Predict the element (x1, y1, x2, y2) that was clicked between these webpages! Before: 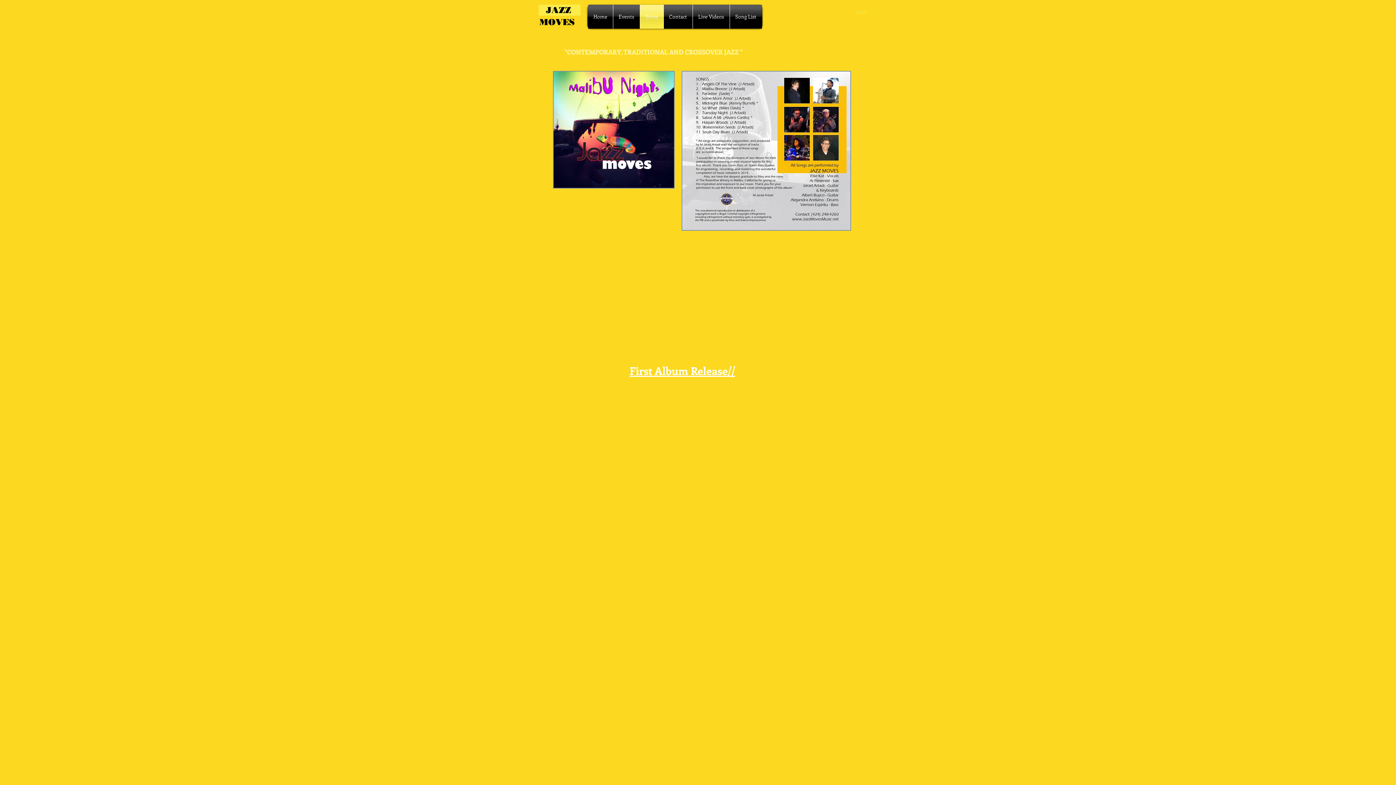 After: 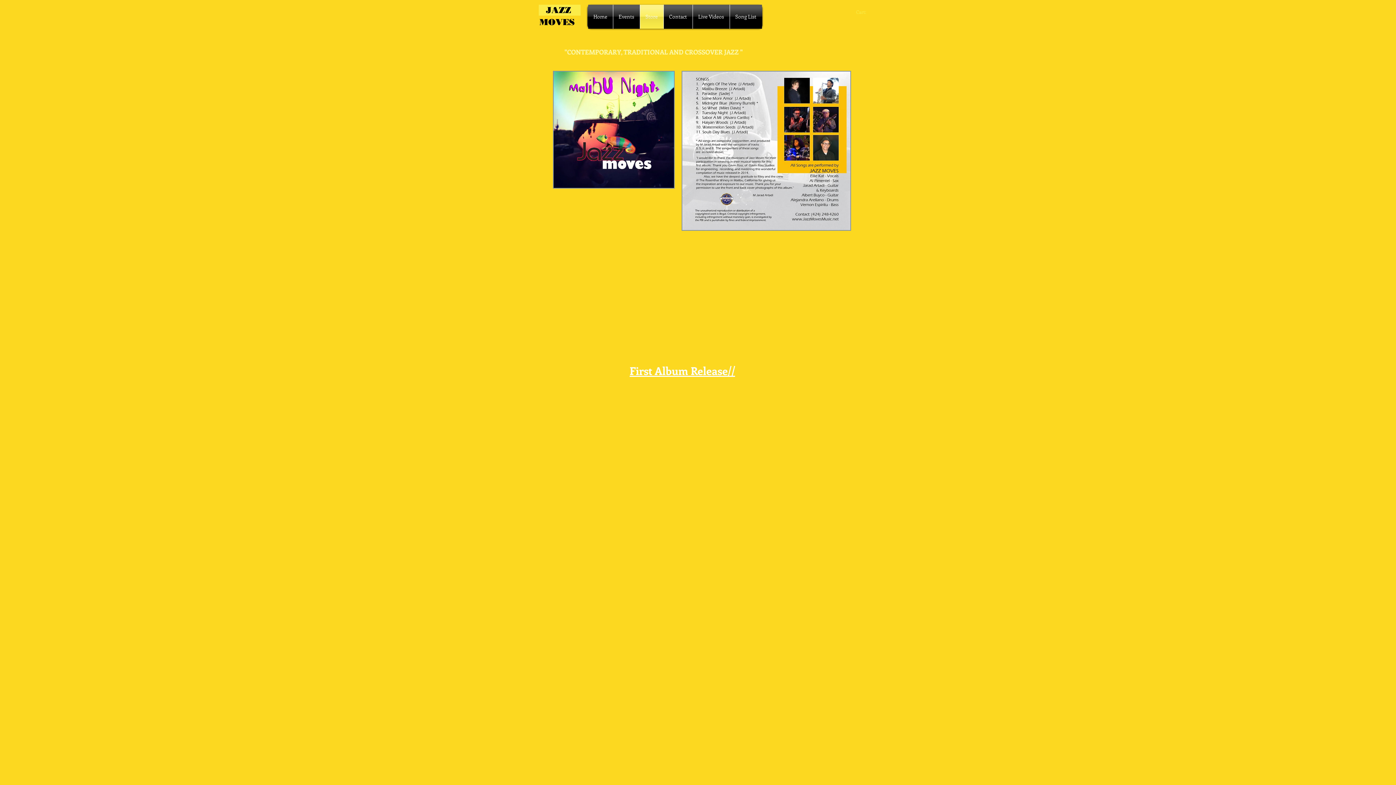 Action: label: Store bbox: (640, 4, 663, 28)